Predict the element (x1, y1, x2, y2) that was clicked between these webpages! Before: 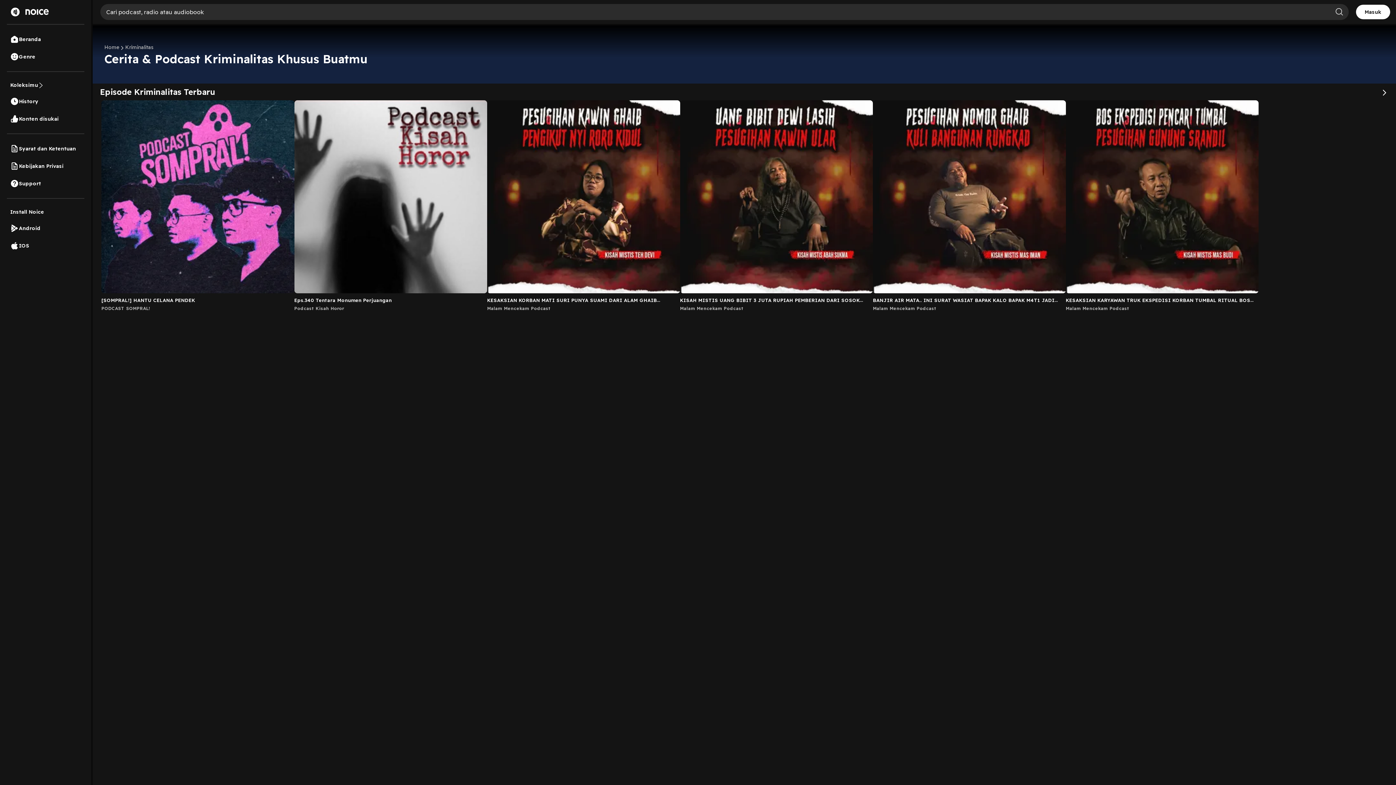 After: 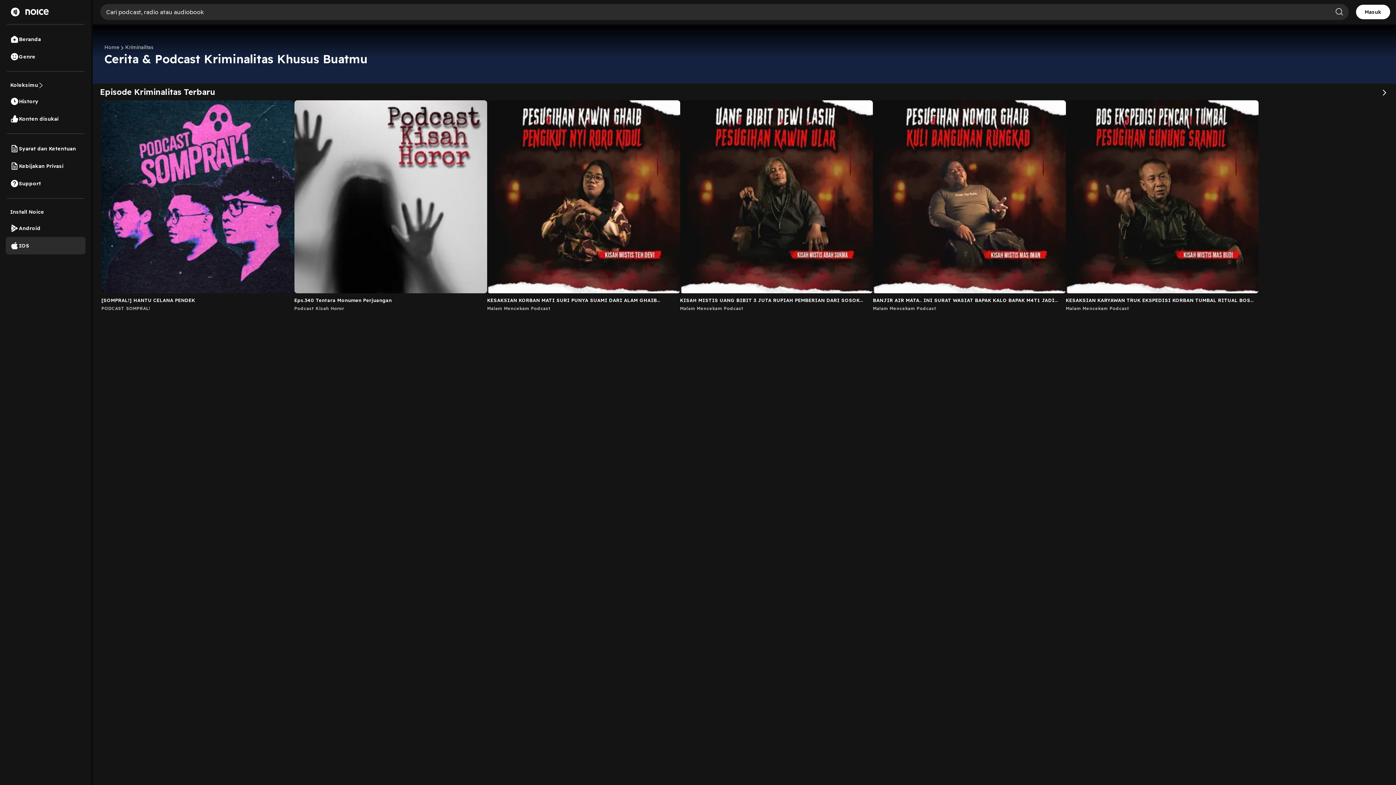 Action: label: IOS bbox: (5, 237, 85, 254)